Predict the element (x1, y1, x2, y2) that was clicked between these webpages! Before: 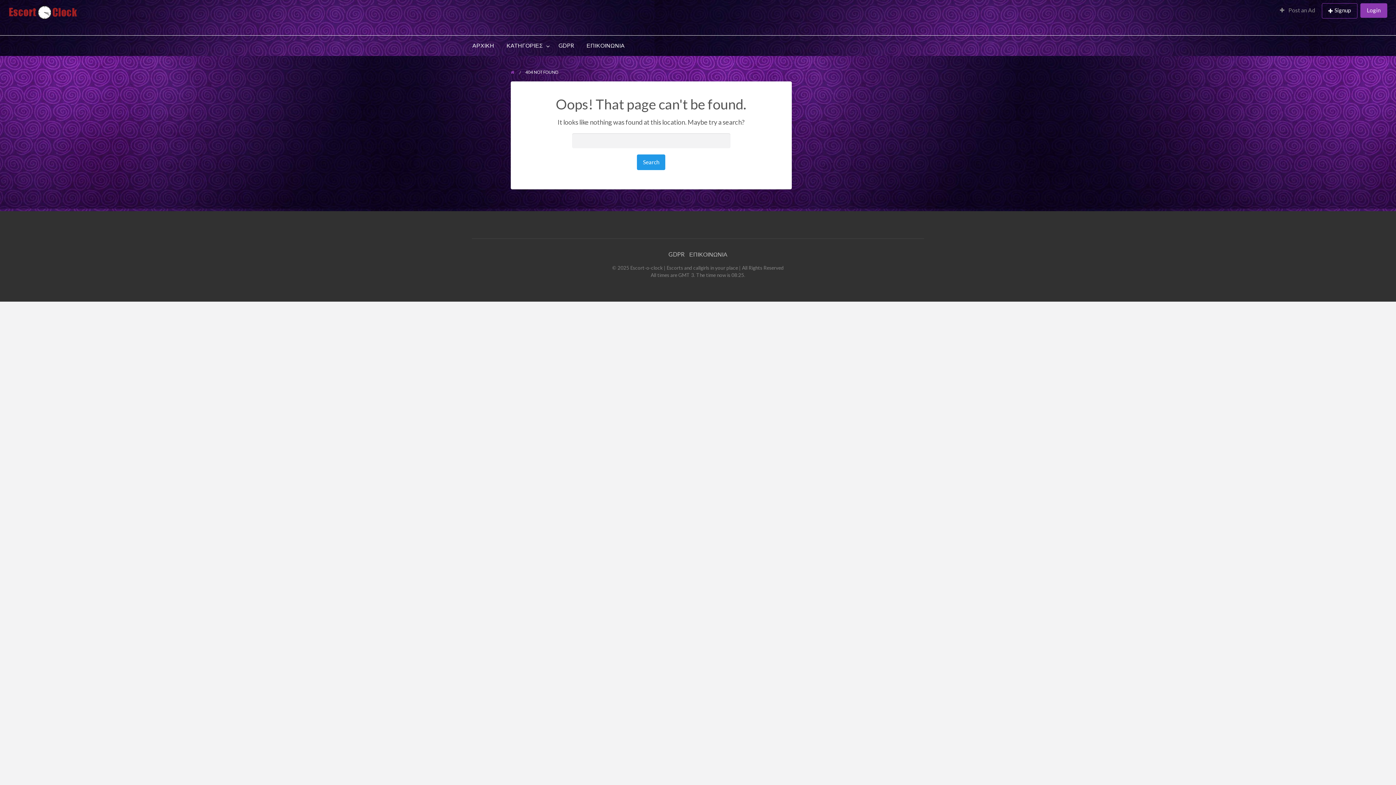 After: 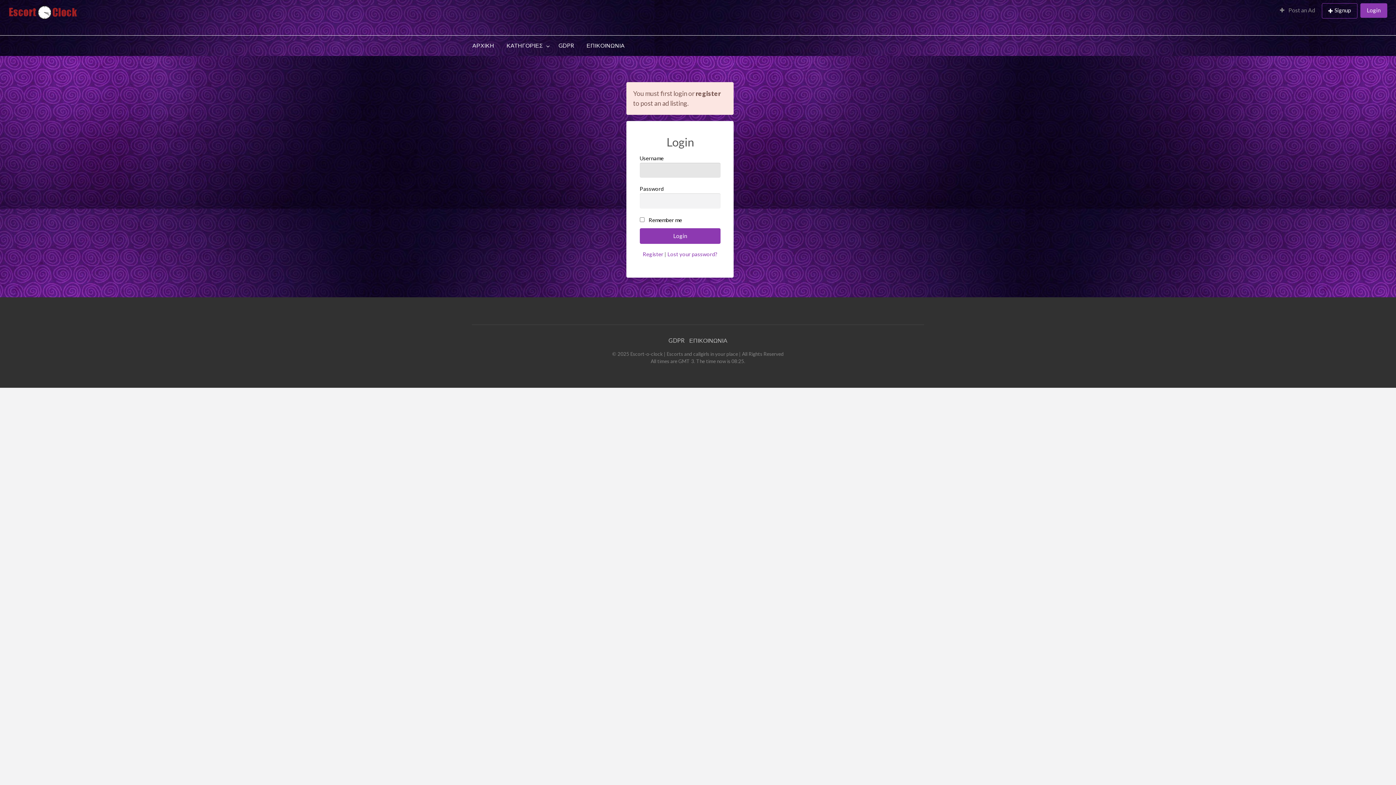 Action: label:  Post an Ad bbox: (1274, 3, 1322, 17)